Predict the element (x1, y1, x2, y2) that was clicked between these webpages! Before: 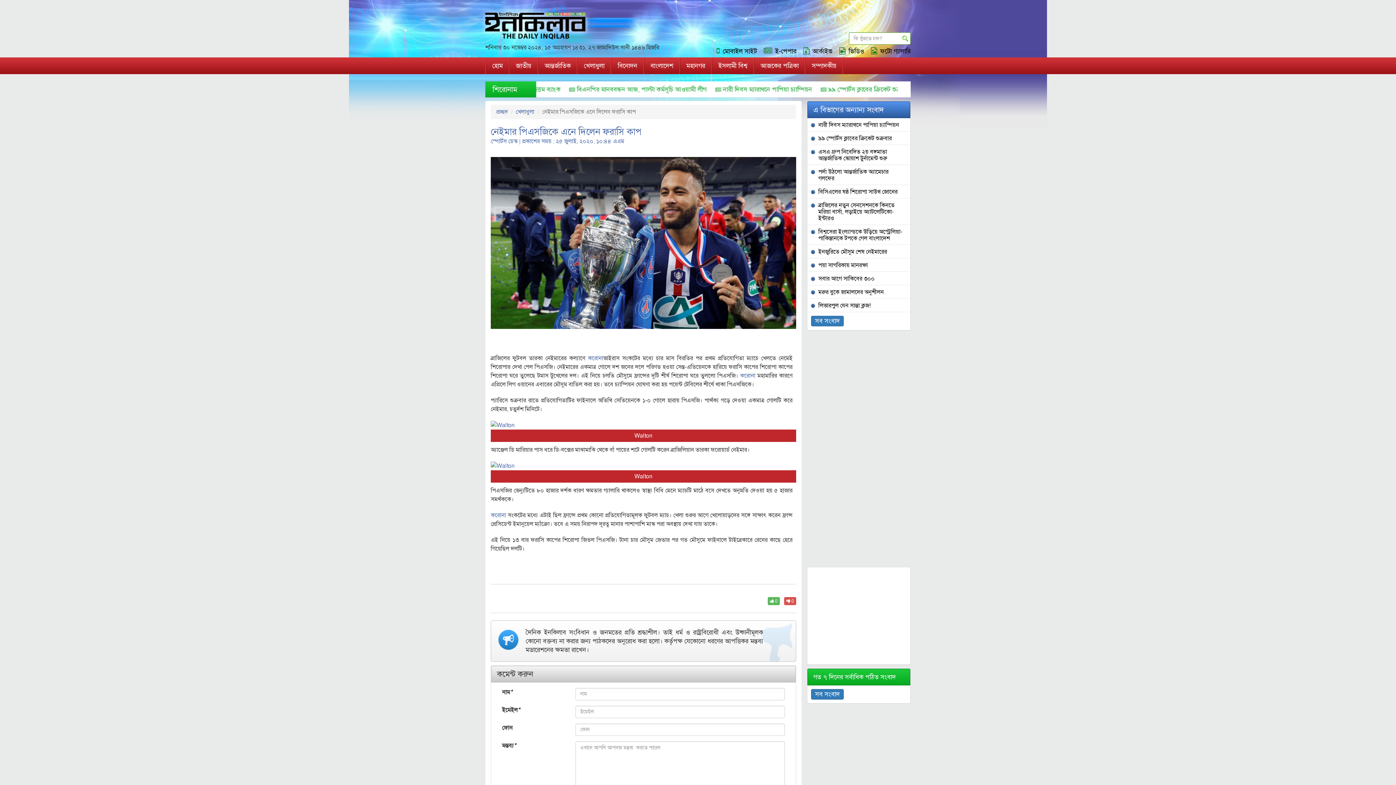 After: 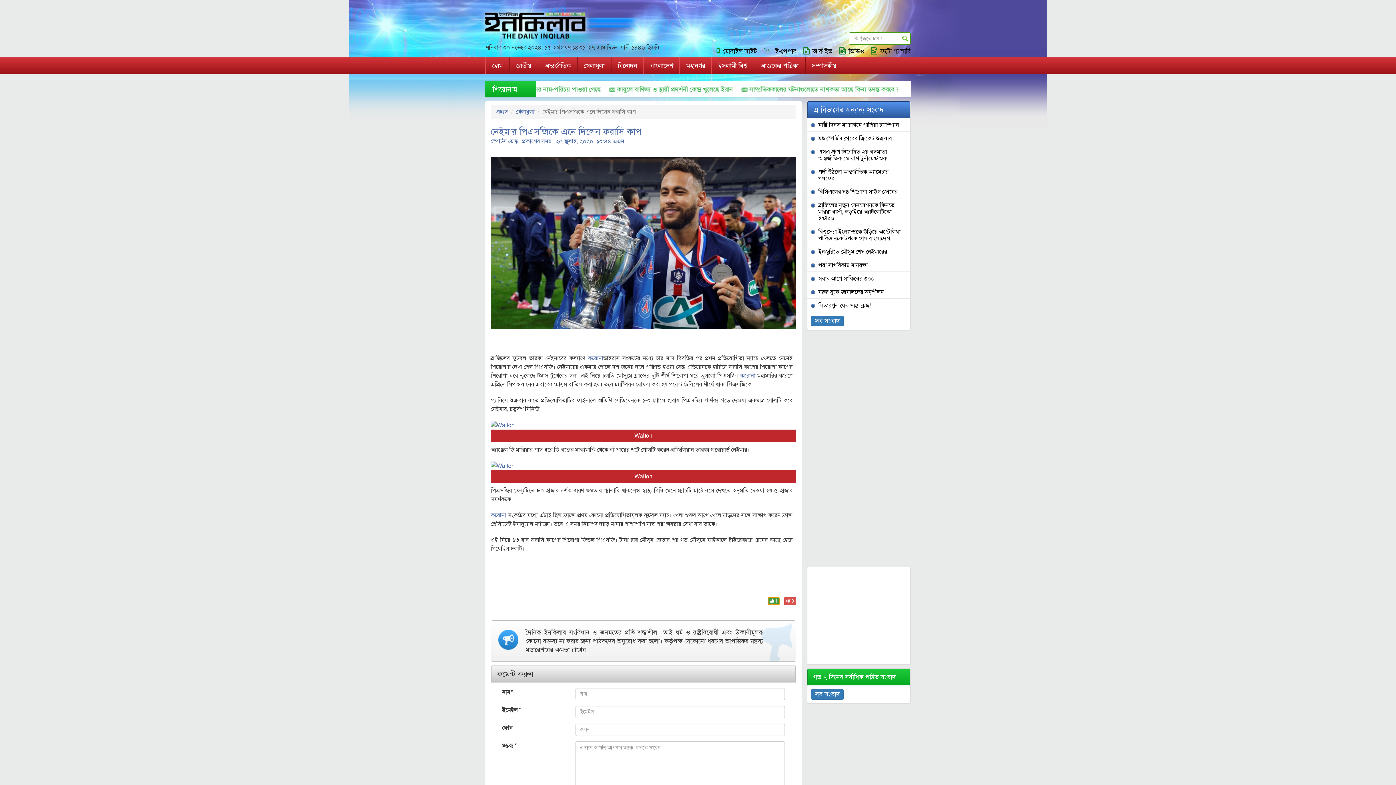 Action: bbox: (768, 597, 780, 605) label:  0